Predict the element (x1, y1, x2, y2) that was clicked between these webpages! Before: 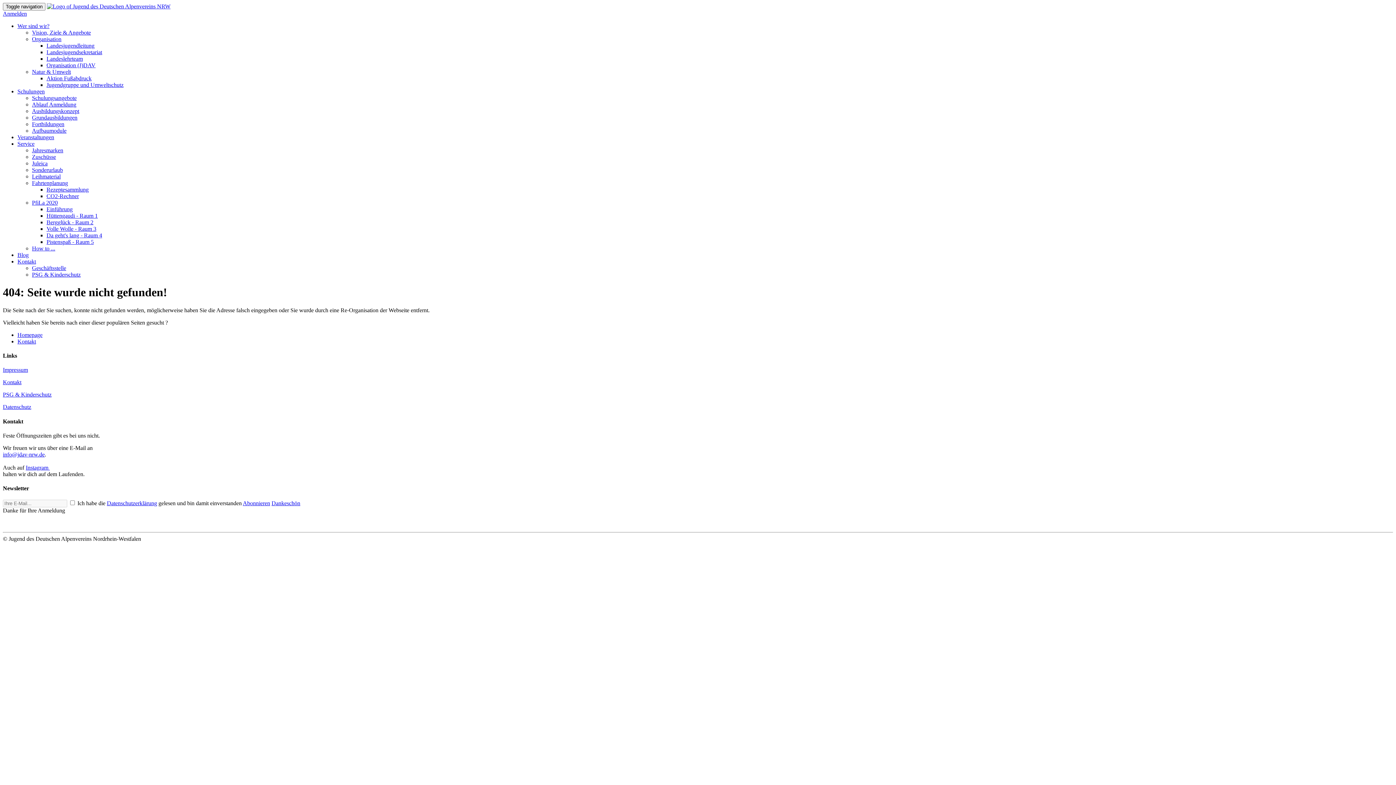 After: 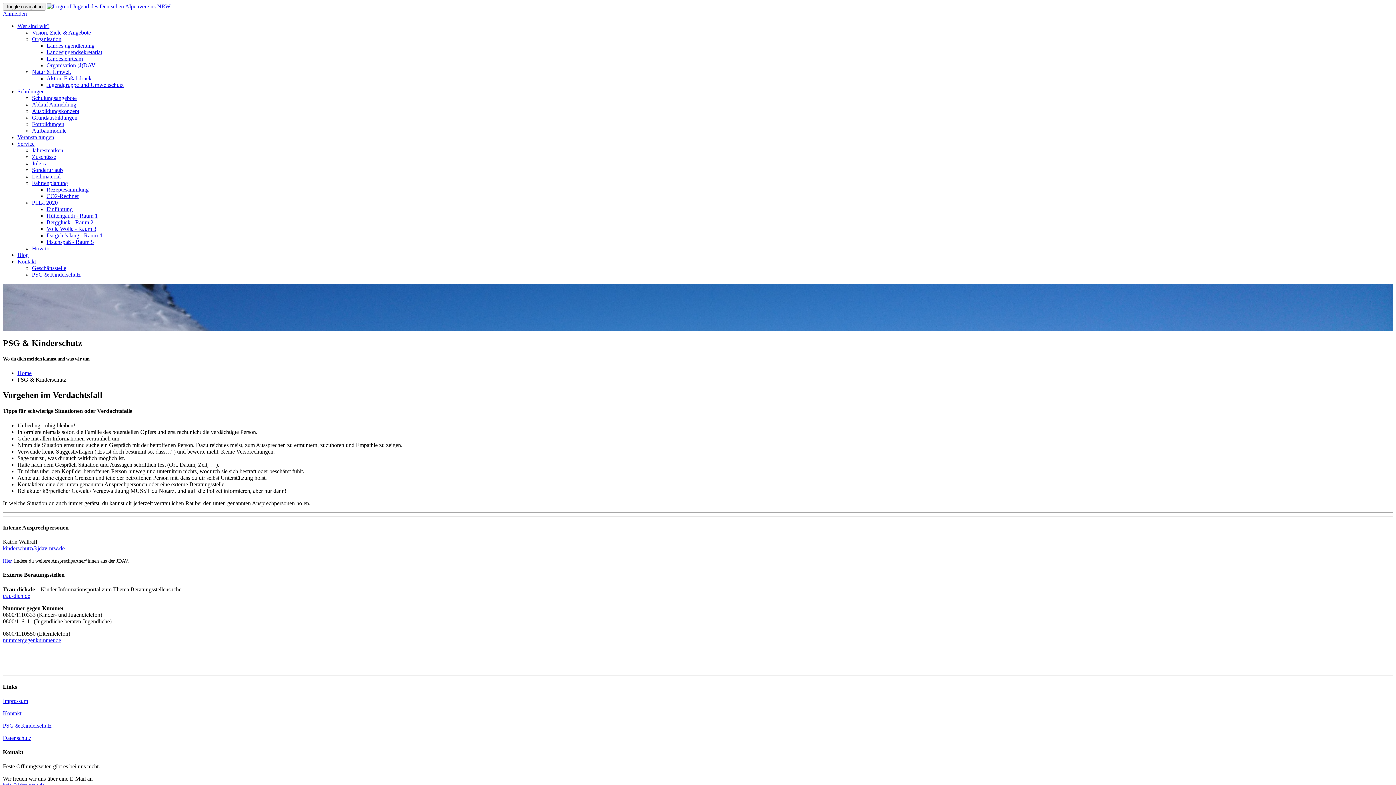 Action: bbox: (2, 391, 51, 397) label: PSG & Kinderschutz